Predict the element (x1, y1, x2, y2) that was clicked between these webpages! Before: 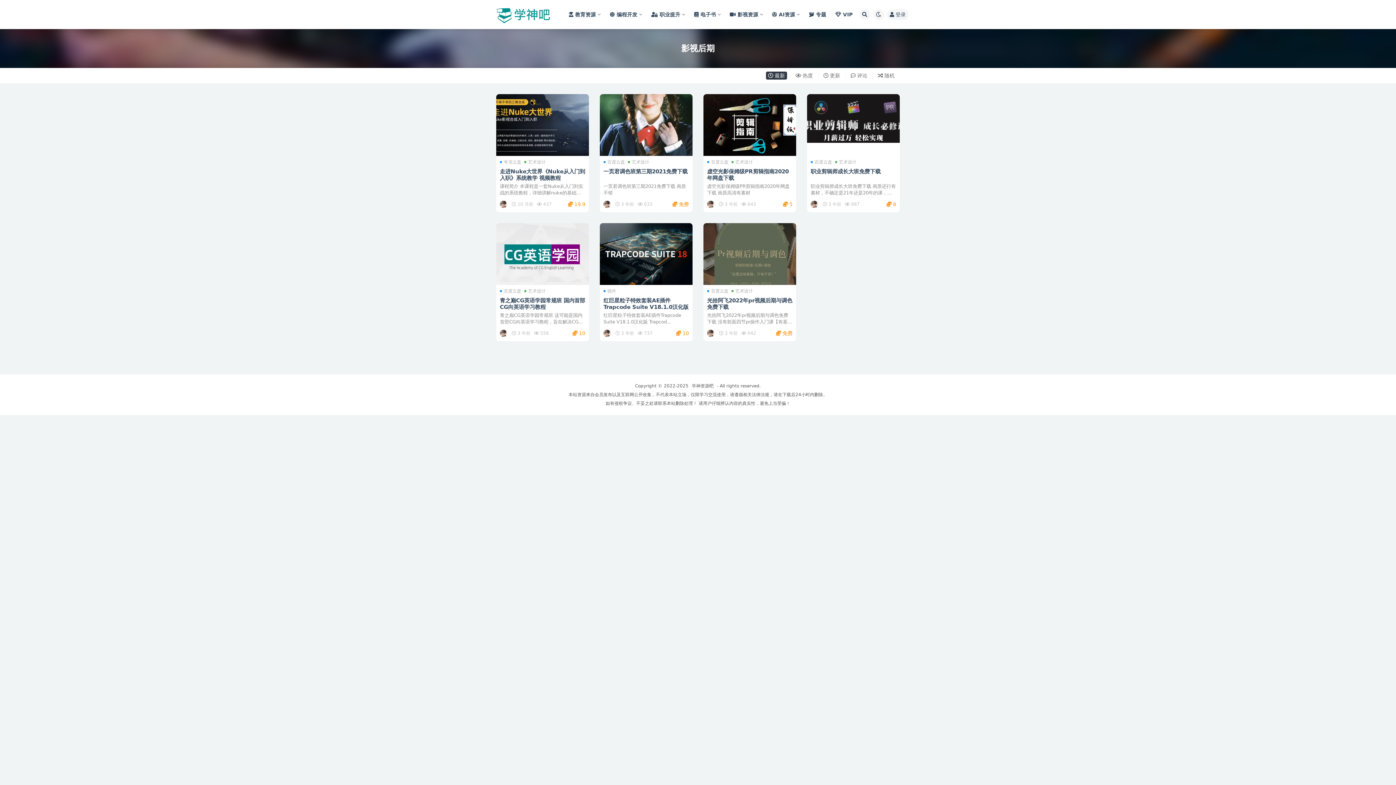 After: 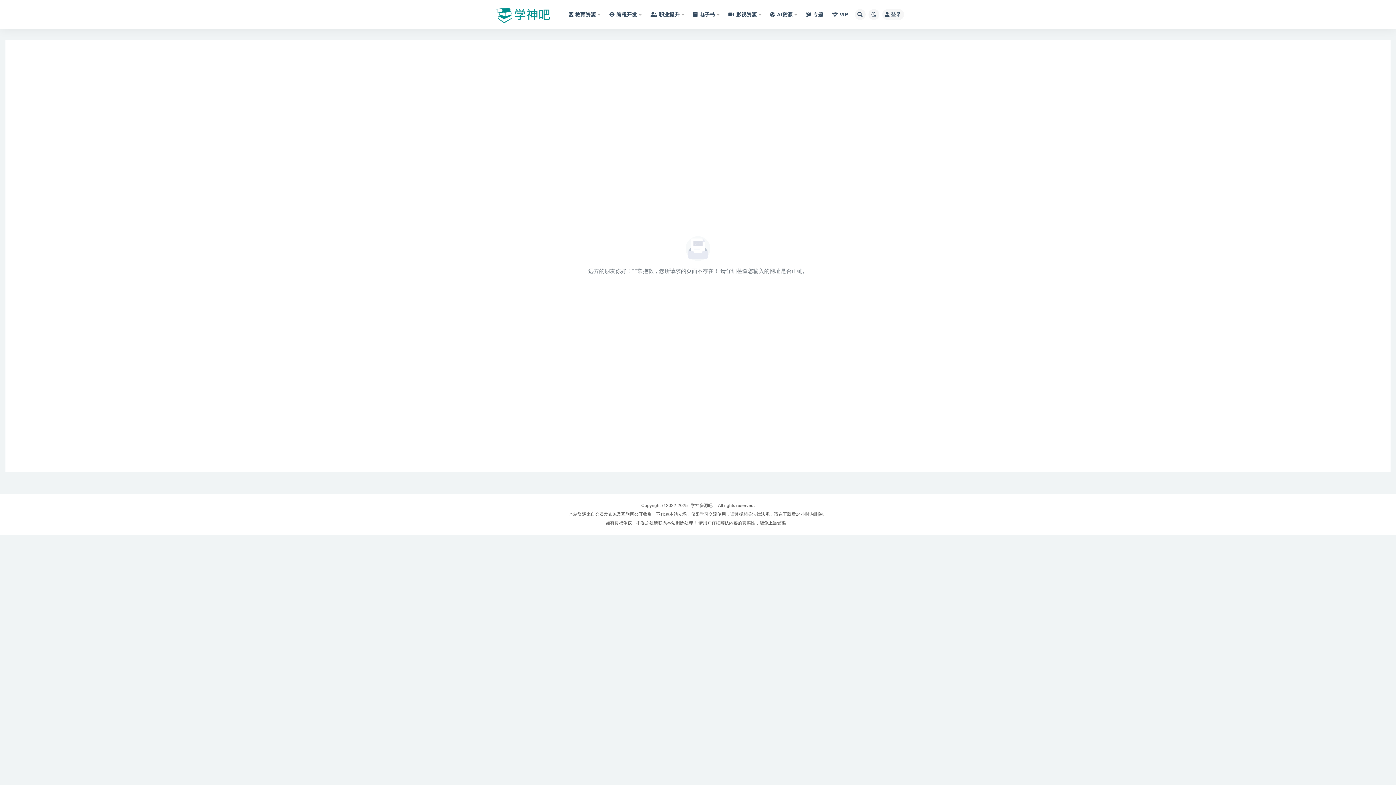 Action: bbox: (772, 0, 800, 29) label: AI资源